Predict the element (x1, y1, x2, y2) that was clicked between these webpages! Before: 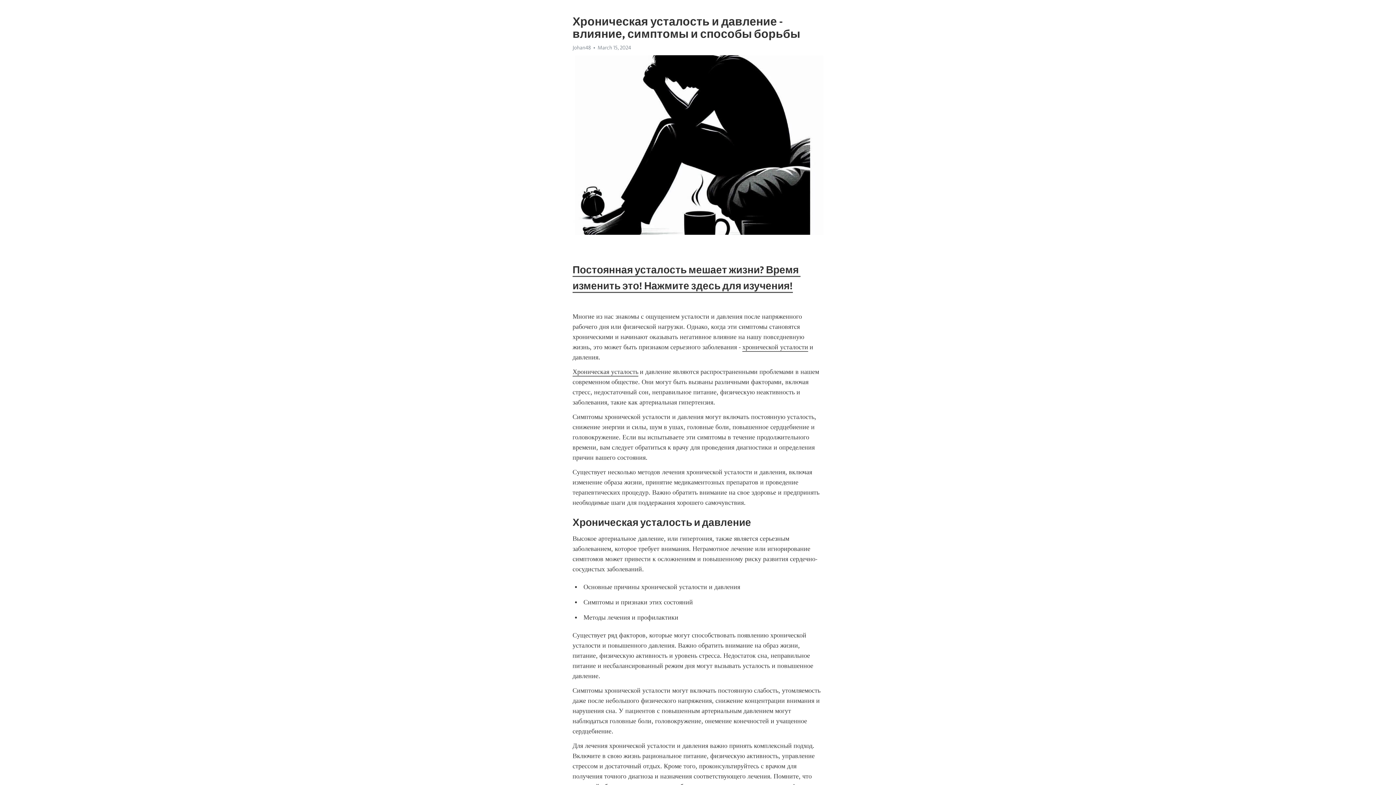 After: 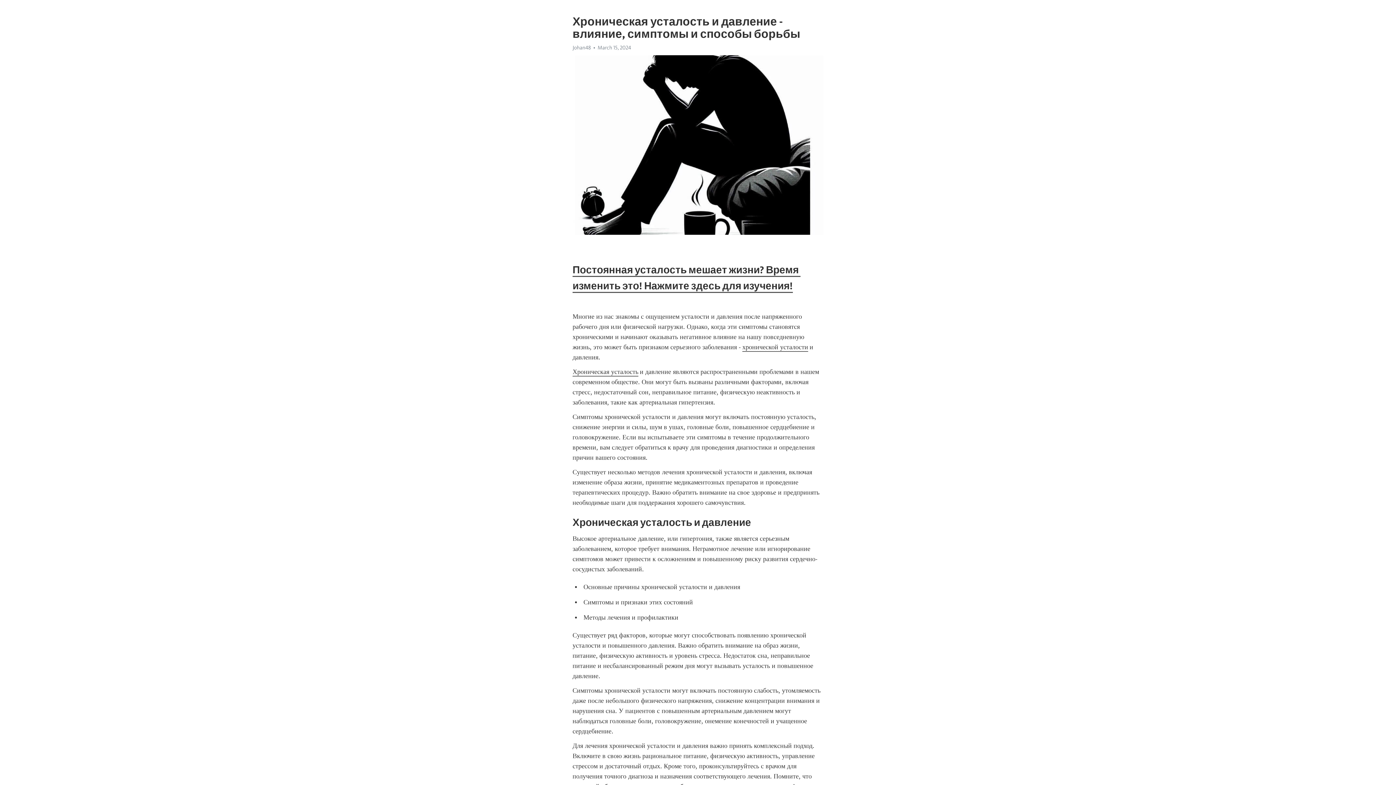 Action: bbox: (572, 368, 638, 376) label: Хроническая усталость